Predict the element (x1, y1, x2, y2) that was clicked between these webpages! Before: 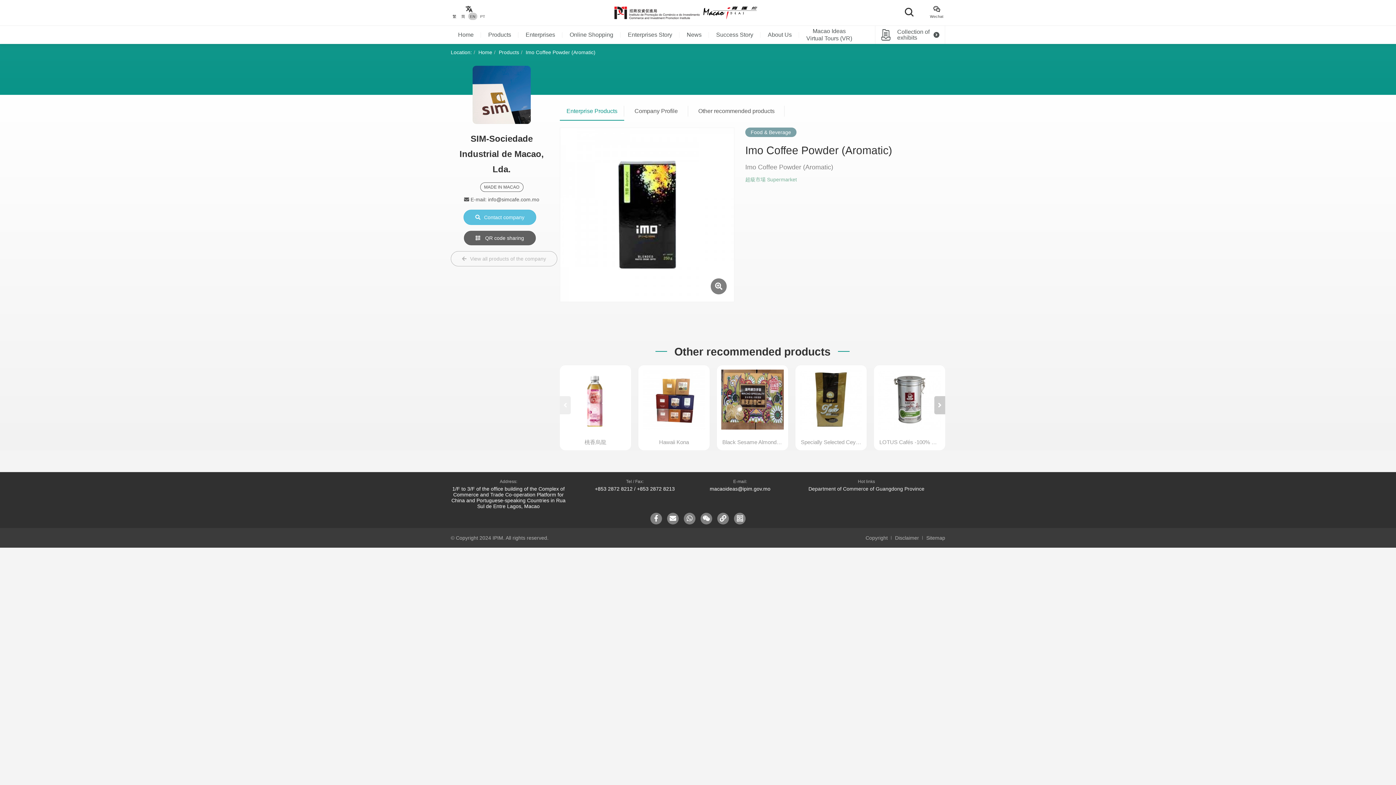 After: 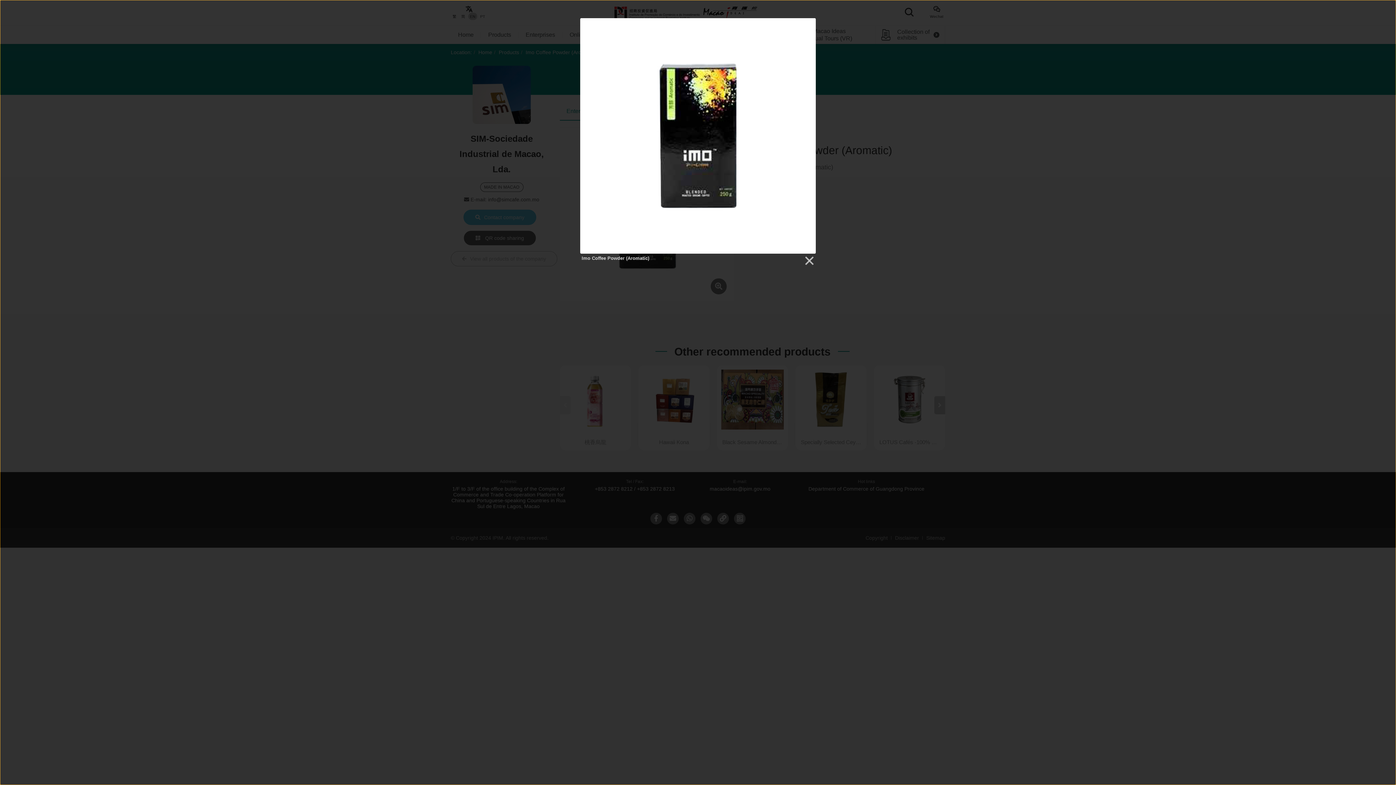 Action: bbox: (560, 211, 734, 217)